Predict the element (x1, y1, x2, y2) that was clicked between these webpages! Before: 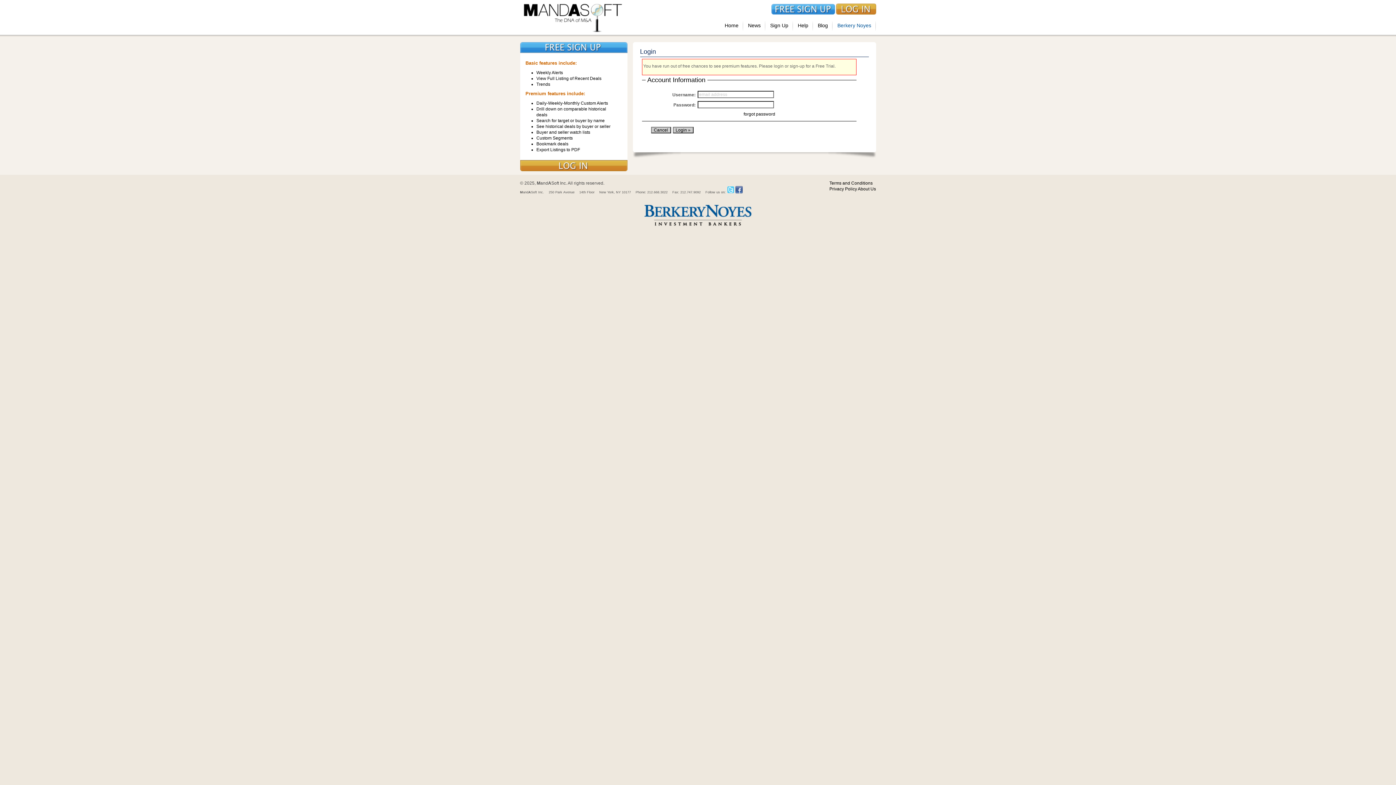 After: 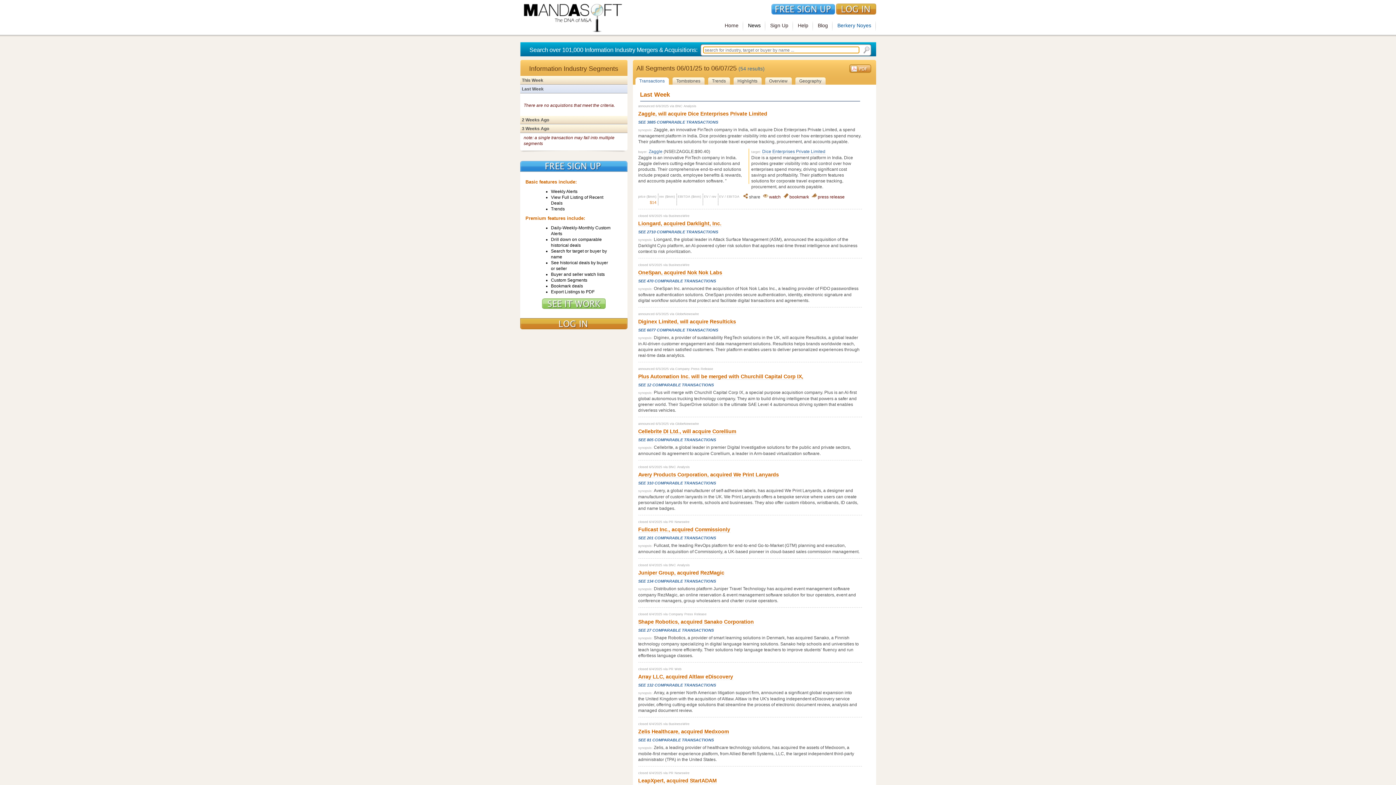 Action: bbox: (743, 14, 765, 36) label: News